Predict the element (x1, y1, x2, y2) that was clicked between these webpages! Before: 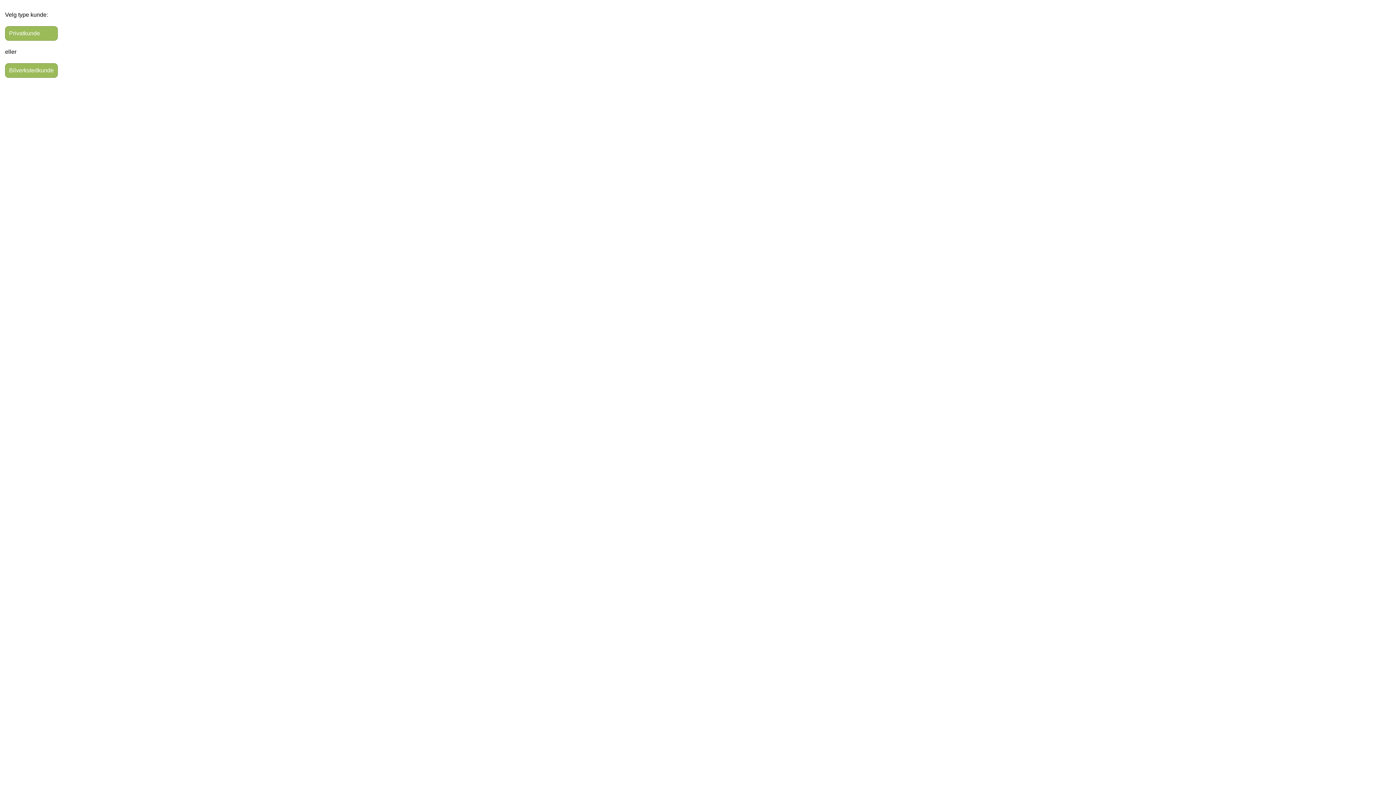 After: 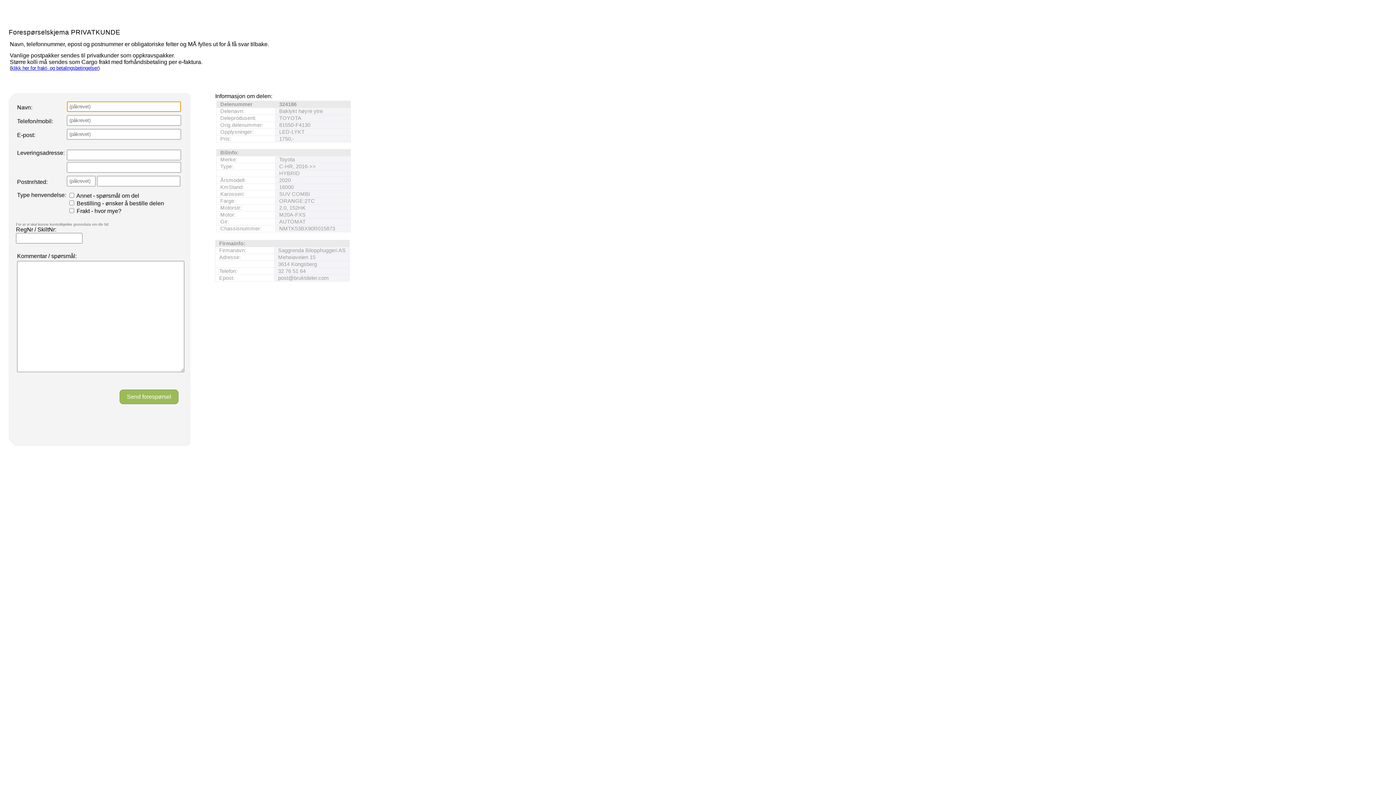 Action: bbox: (5, 26, 57, 40) label: Privatkunde